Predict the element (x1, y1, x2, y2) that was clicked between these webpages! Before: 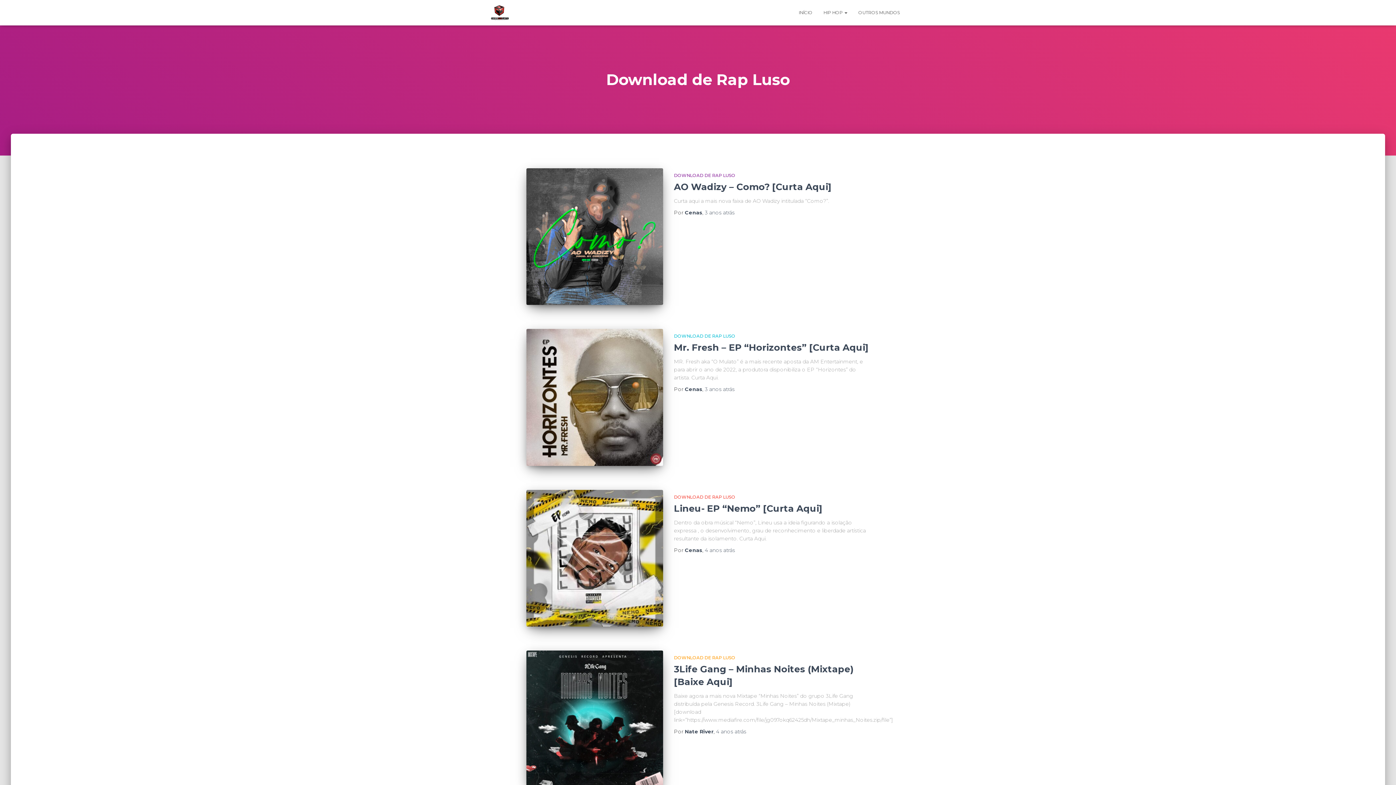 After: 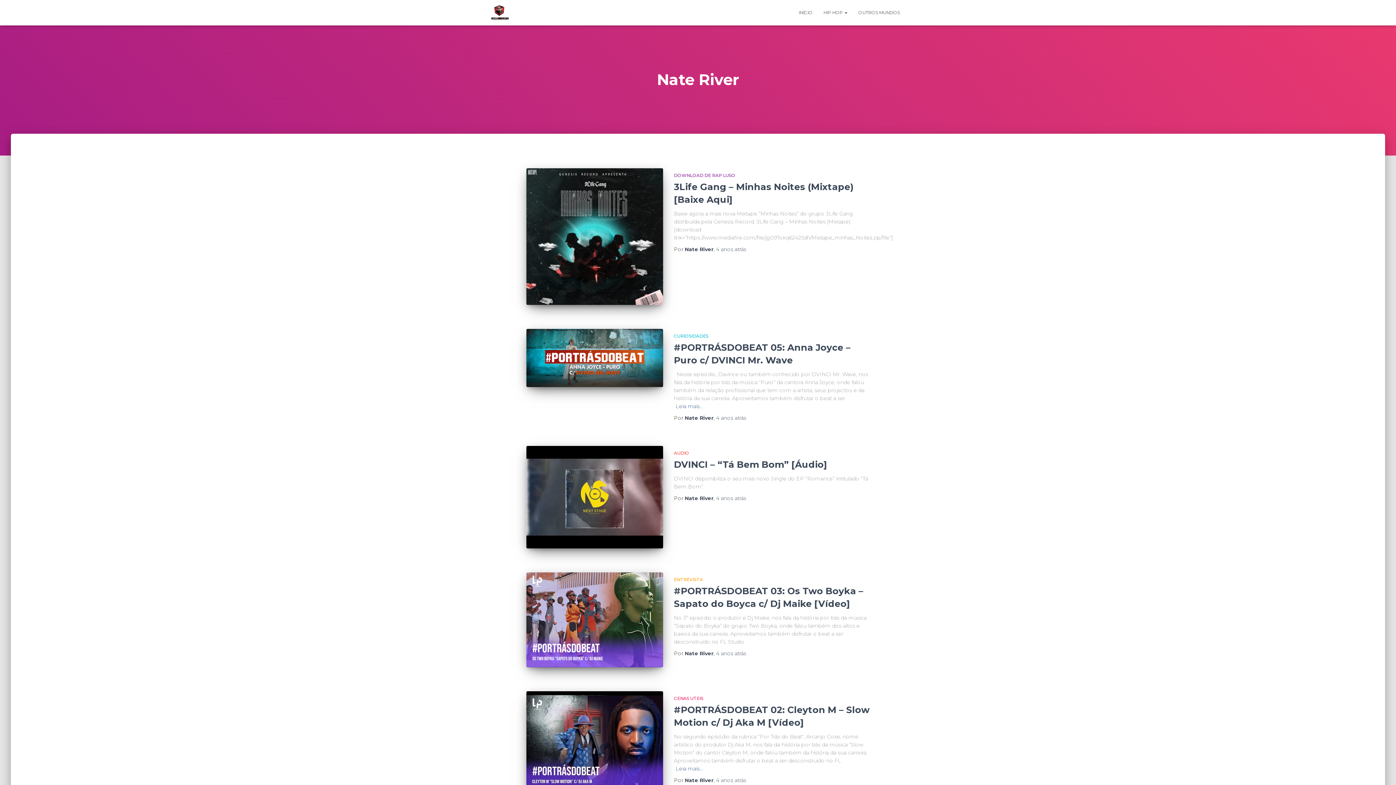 Action: label: Nate River bbox: (685, 728, 713, 735)